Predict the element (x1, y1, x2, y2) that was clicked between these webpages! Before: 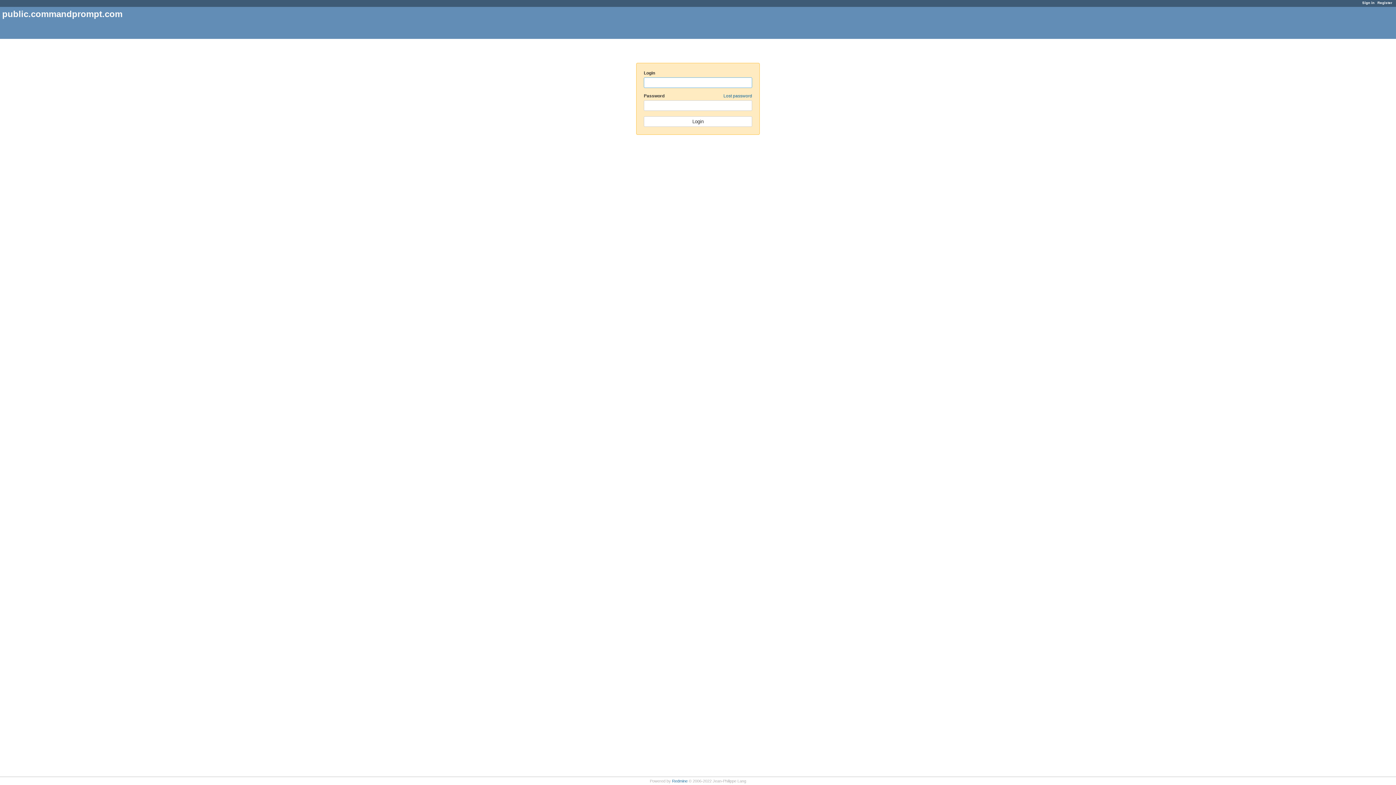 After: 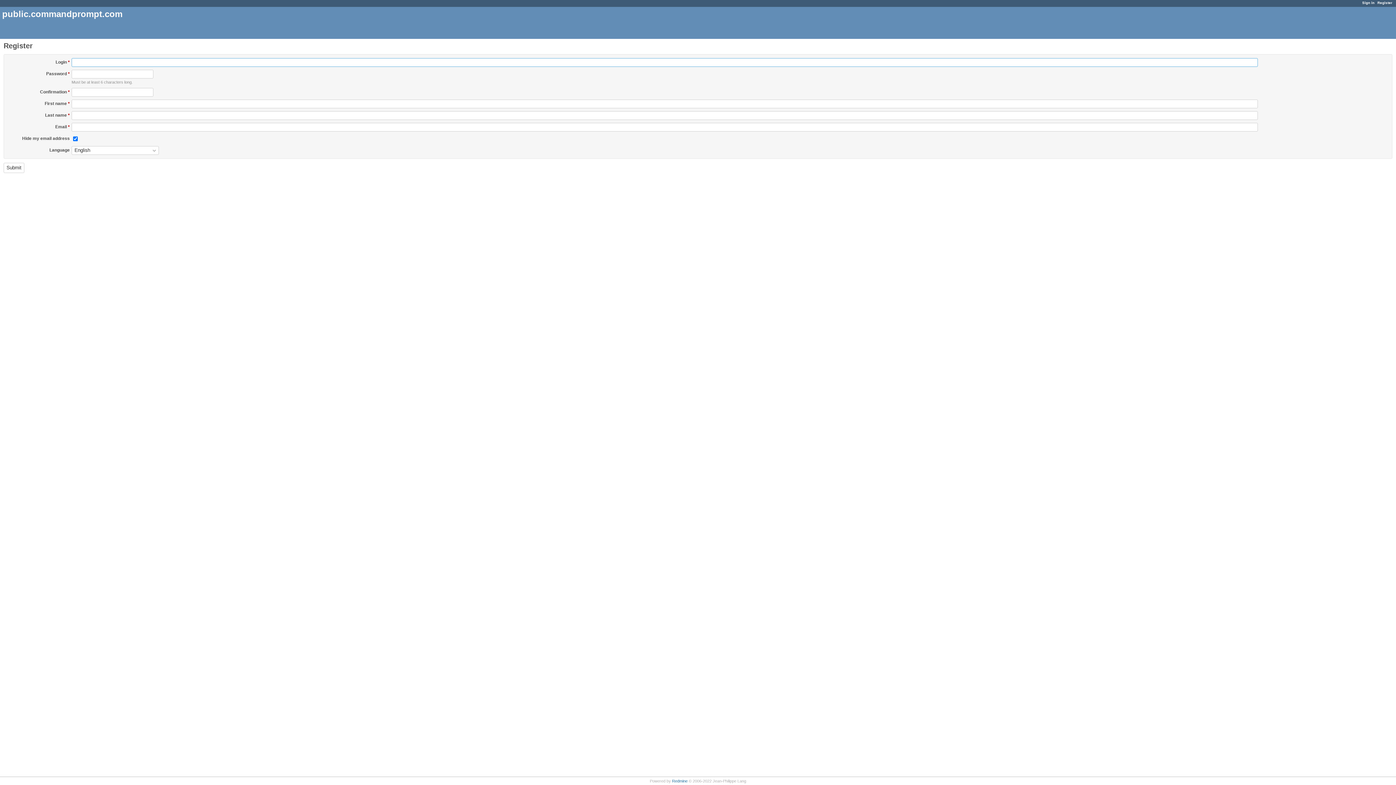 Action: label: Register bbox: (1377, 0, 1392, 4)